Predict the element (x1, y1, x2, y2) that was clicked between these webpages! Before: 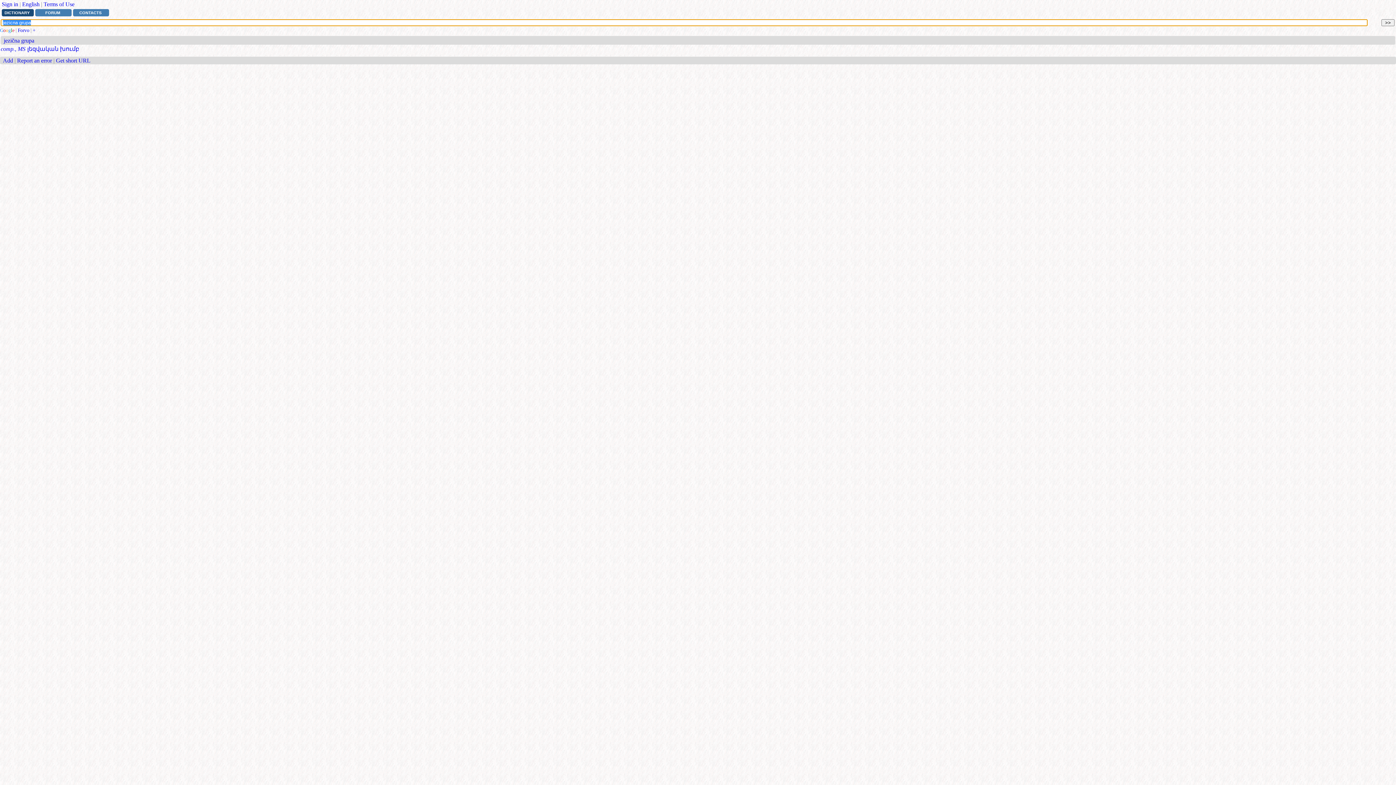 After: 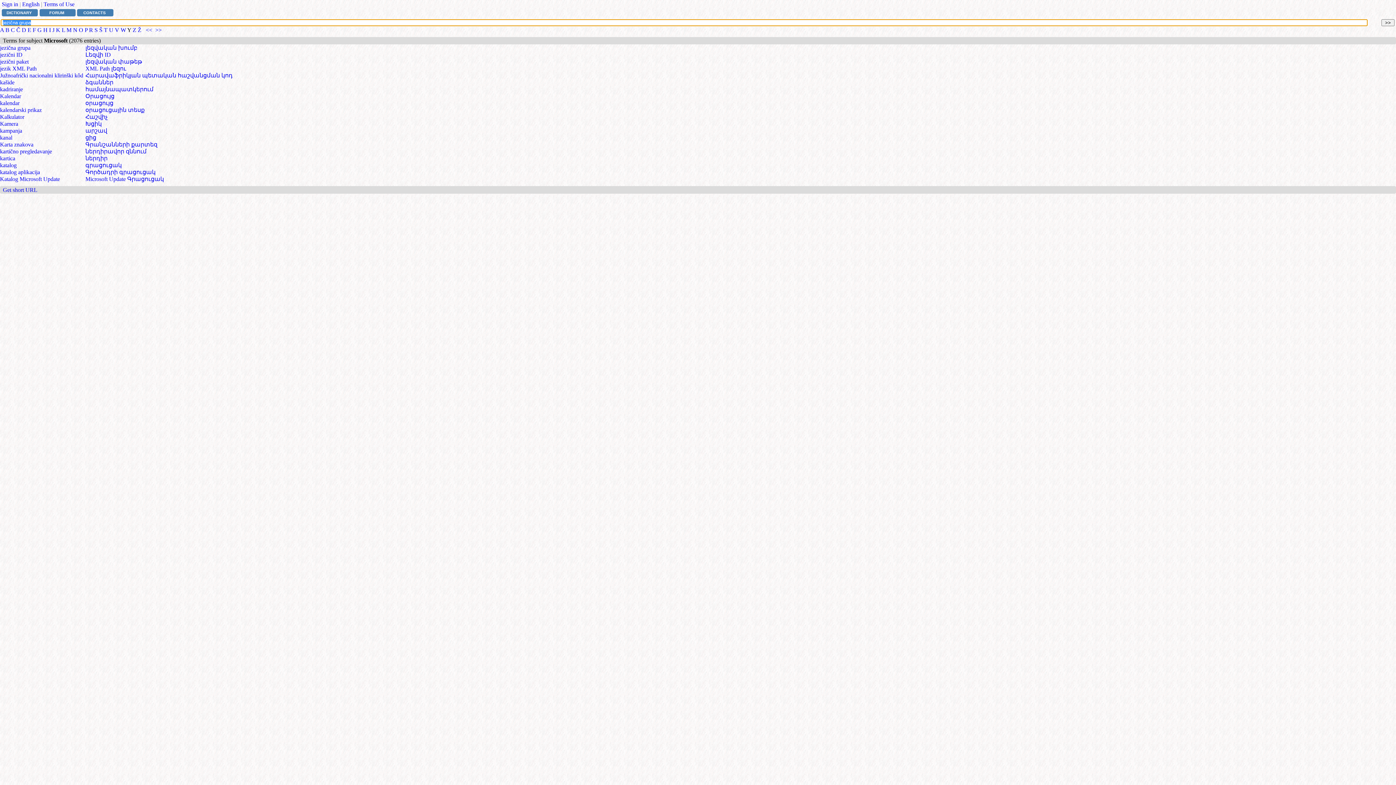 Action: label: comp., MS bbox: (0, 45, 25, 52)